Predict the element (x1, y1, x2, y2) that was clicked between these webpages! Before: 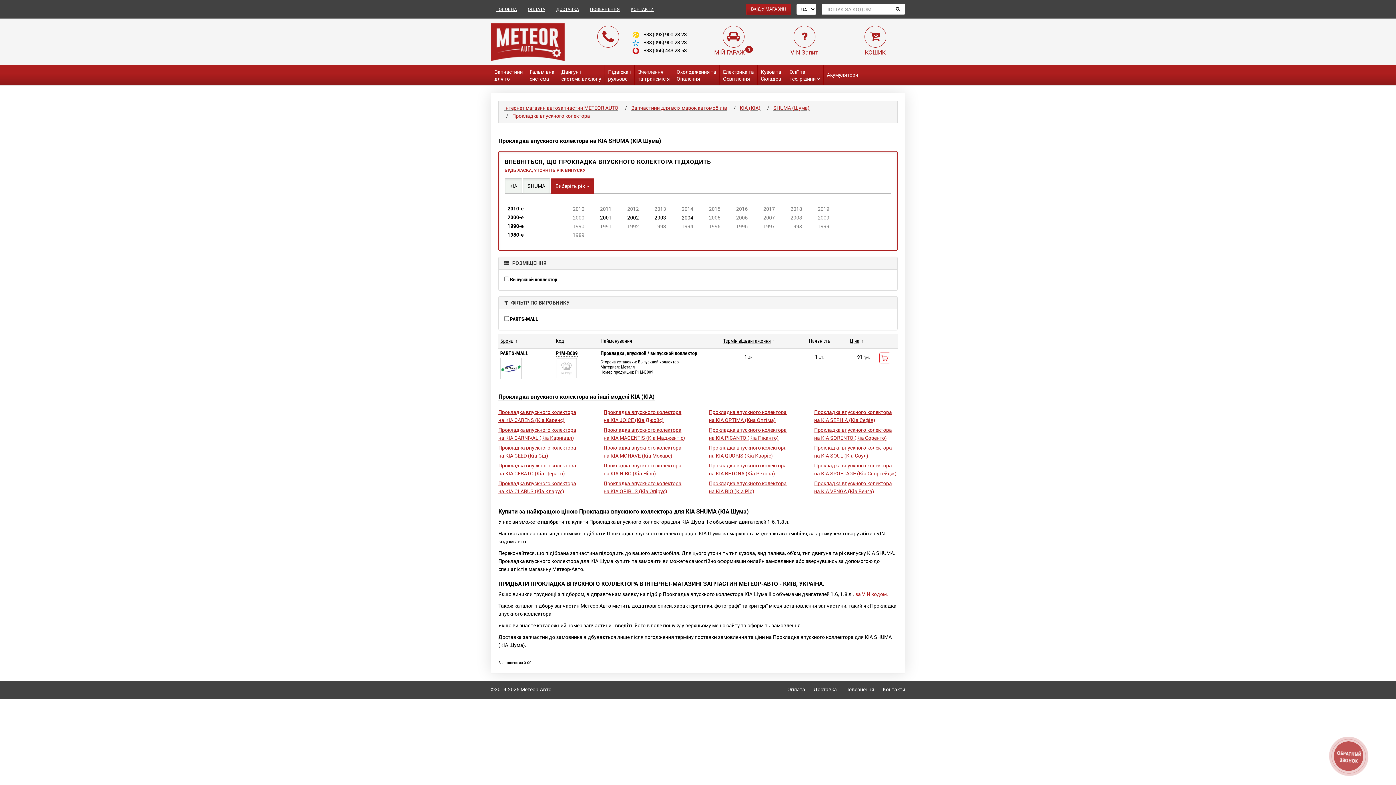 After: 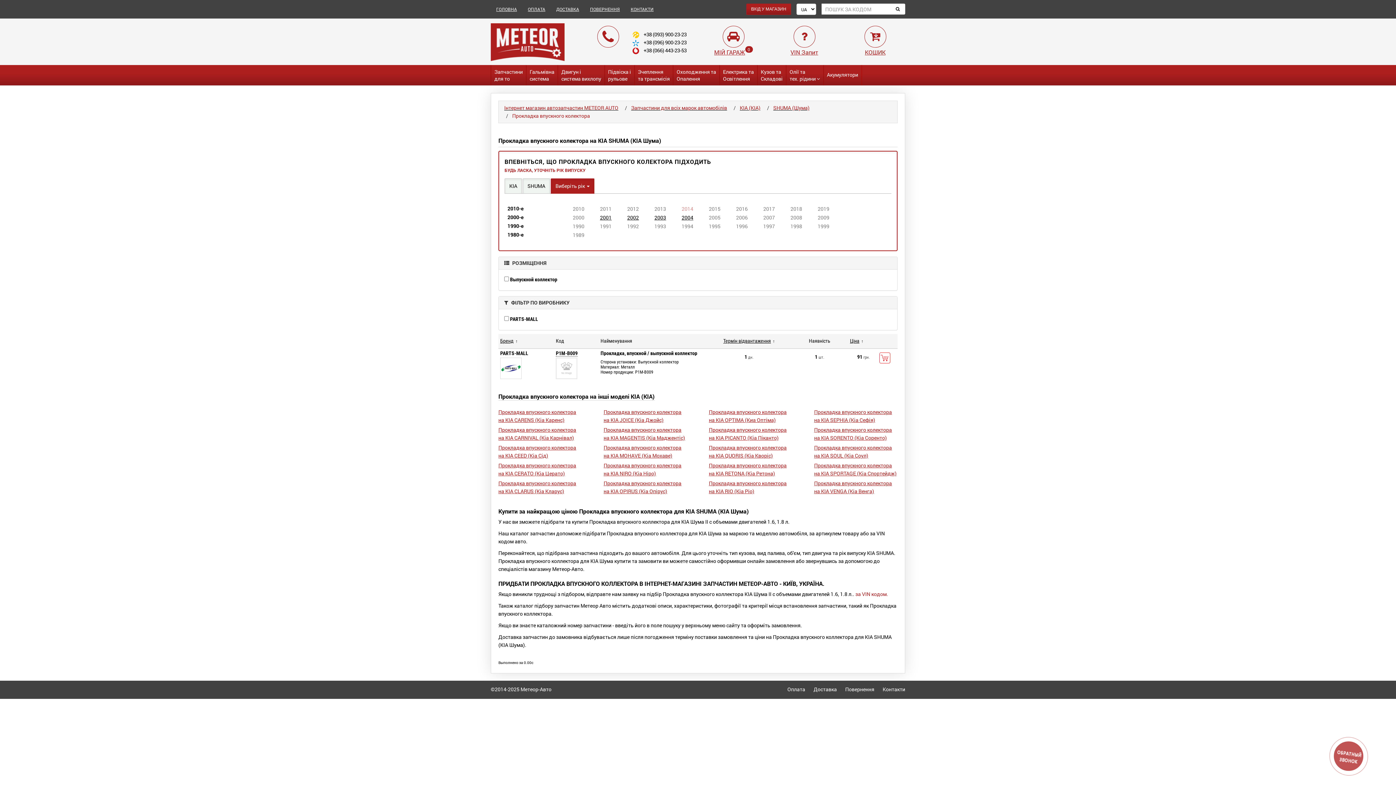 Action: bbox: (681, 205, 693, 212) label: 2014